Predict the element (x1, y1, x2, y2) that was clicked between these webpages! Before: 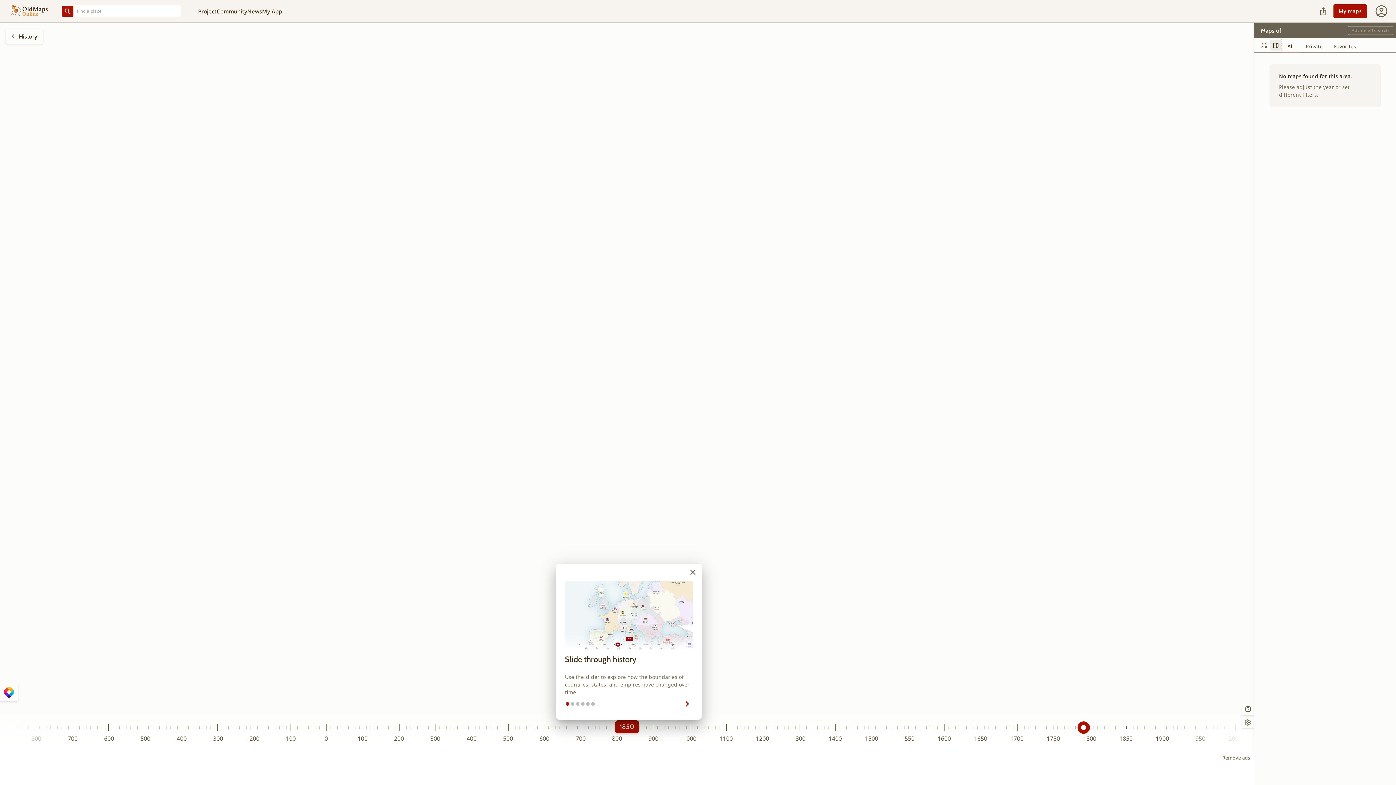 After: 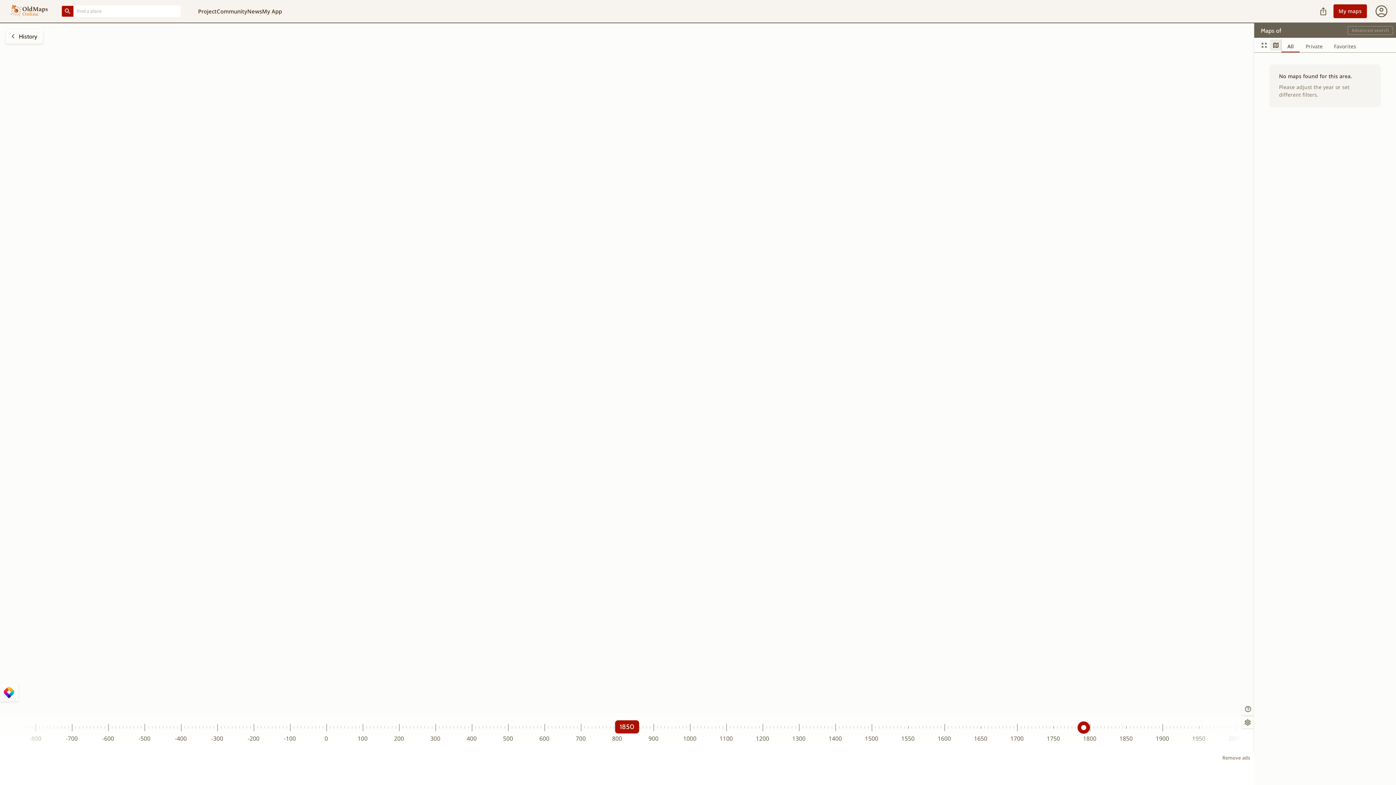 Action: bbox: (687, 574, 698, 586) label: Close Tour